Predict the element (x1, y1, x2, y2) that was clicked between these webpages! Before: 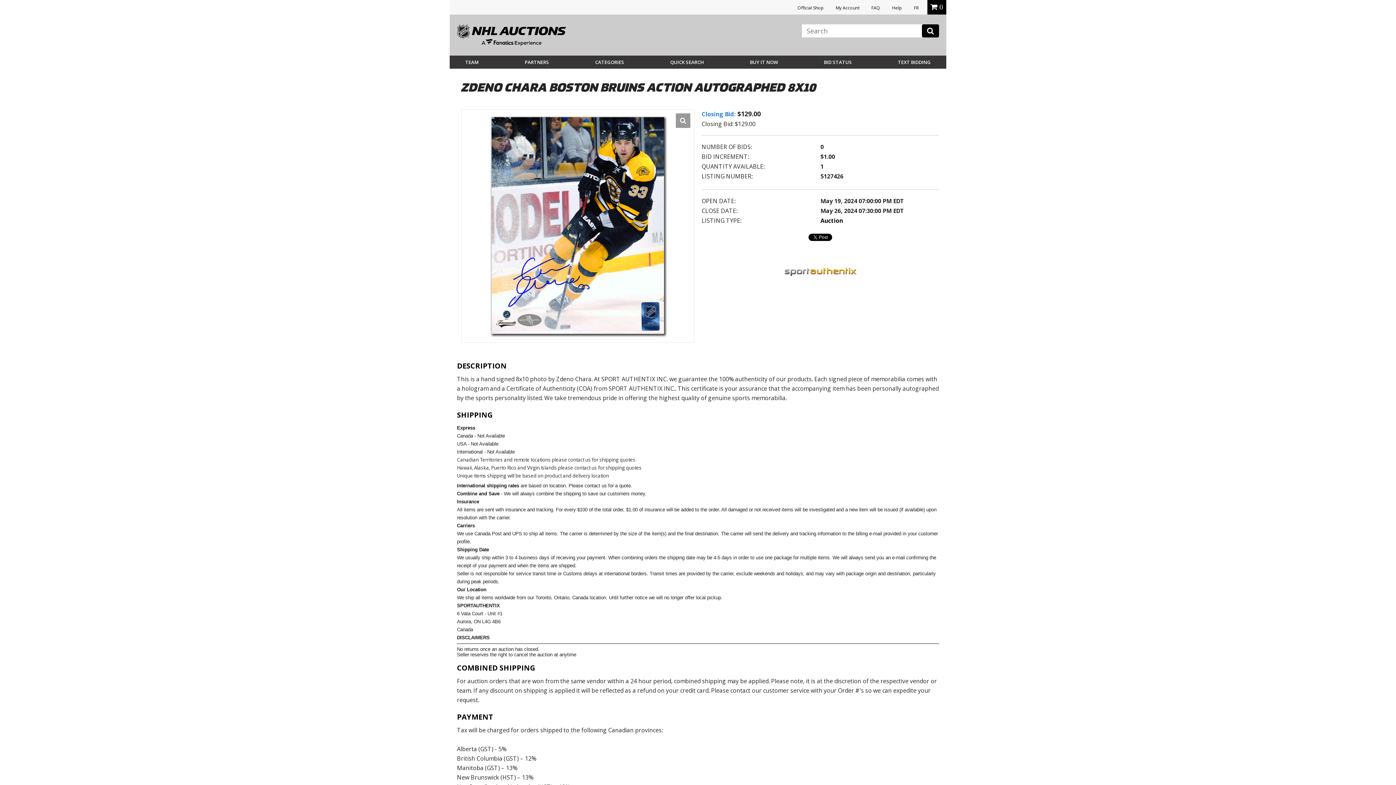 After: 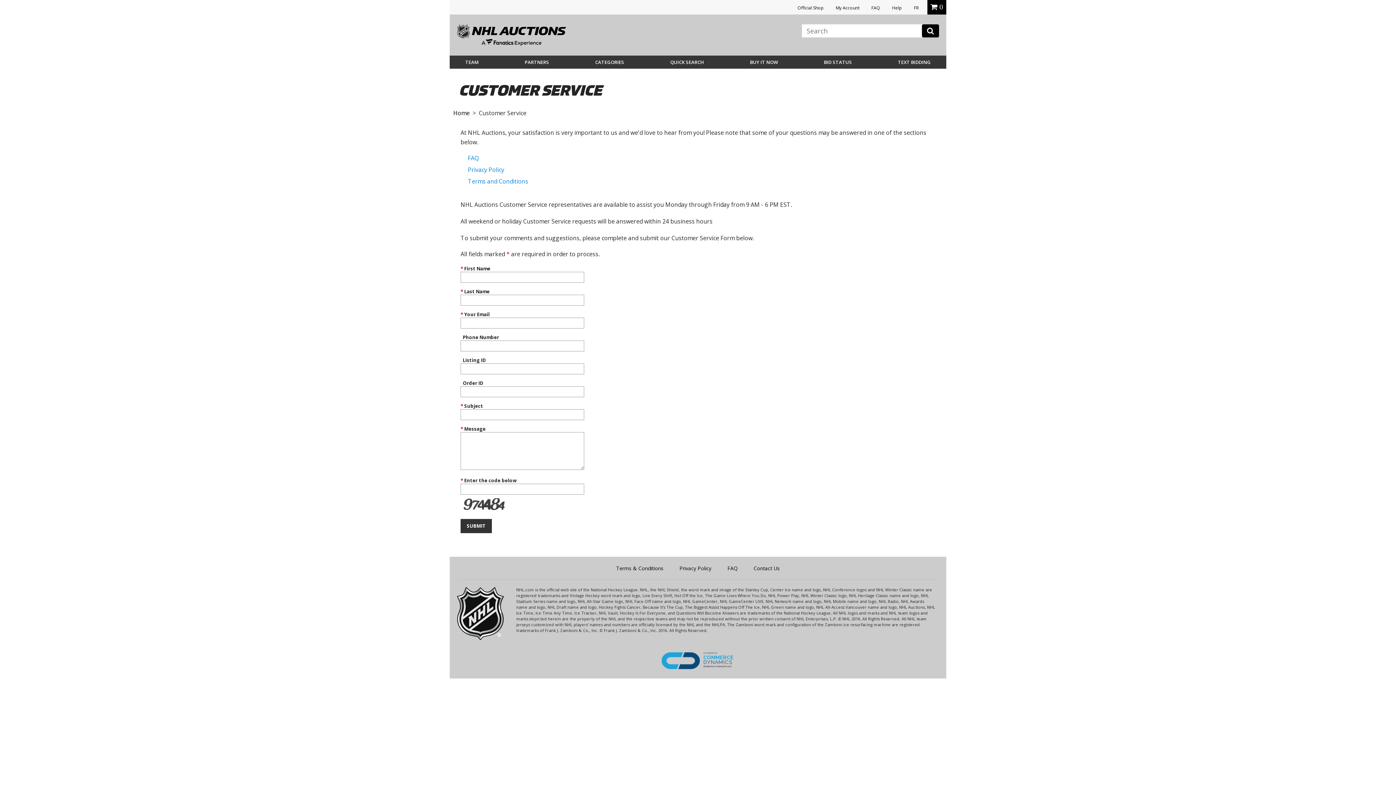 Action: label: Help bbox: (892, 4, 902, 10)